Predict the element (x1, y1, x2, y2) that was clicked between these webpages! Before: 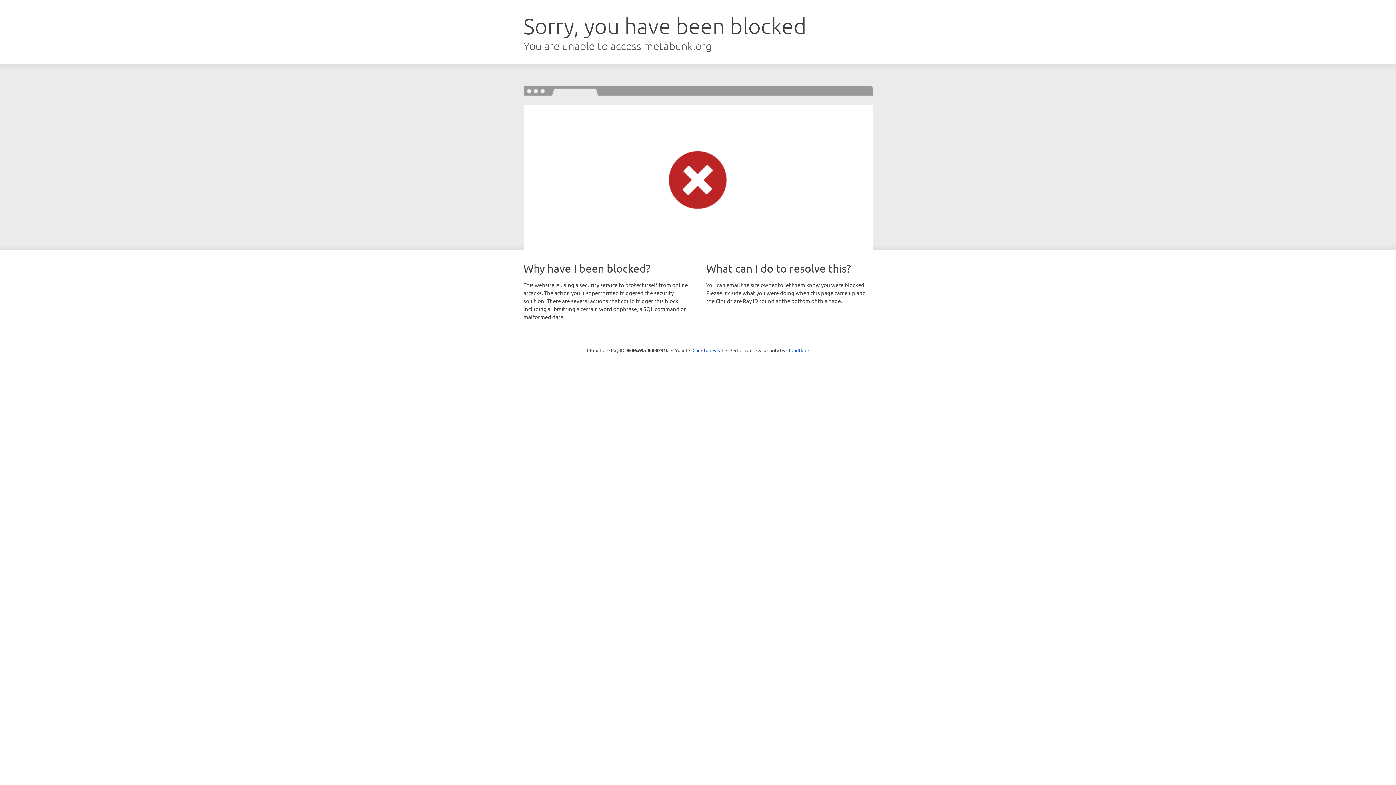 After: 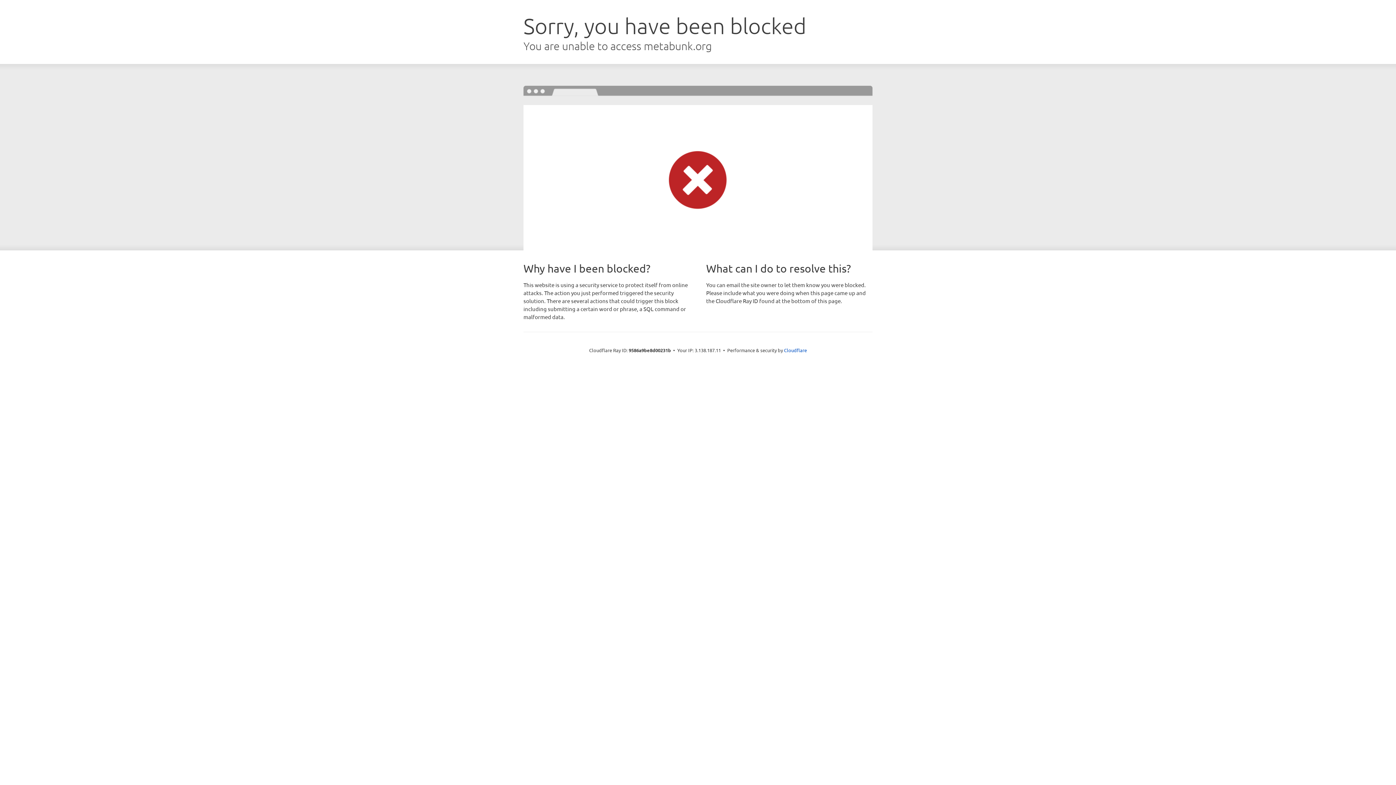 Action: bbox: (692, 346, 723, 353) label: Click to reveal